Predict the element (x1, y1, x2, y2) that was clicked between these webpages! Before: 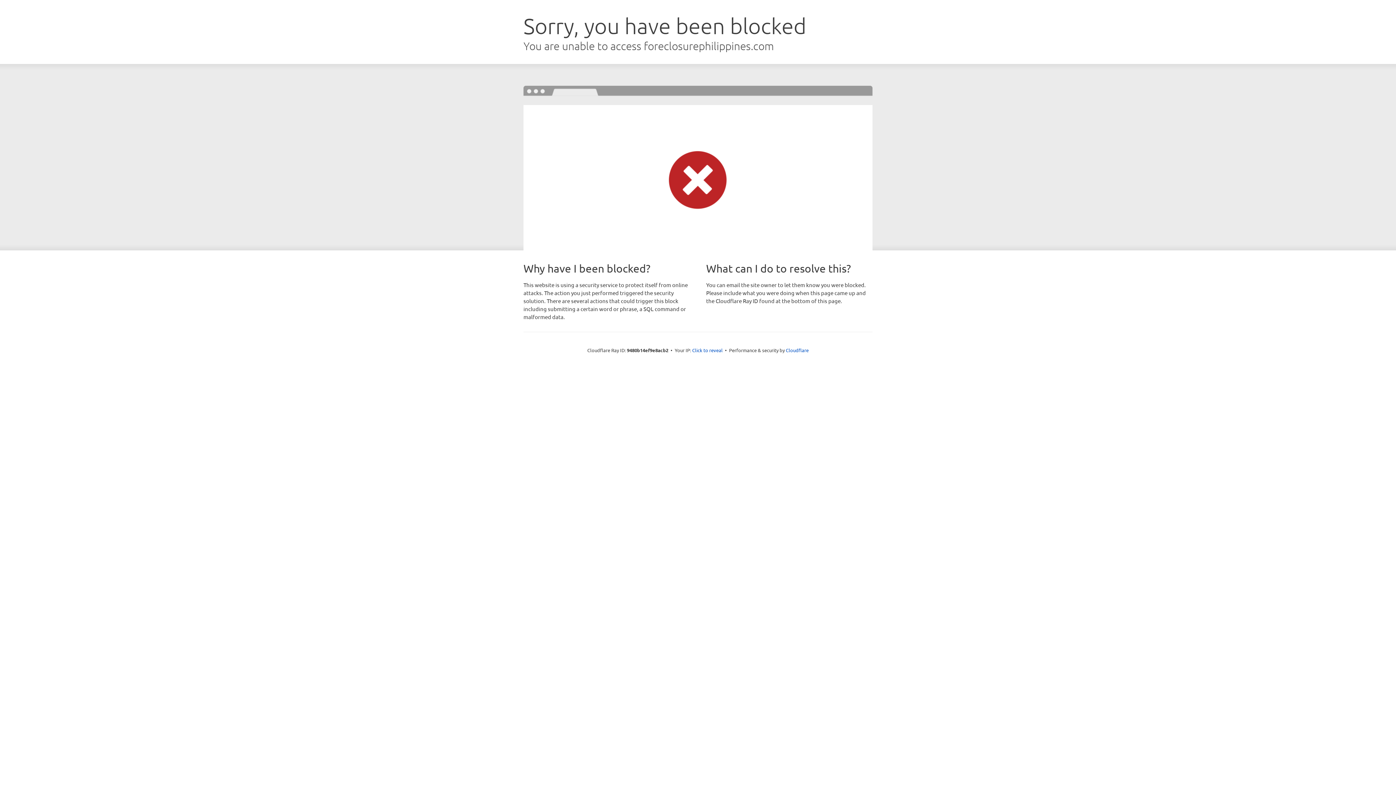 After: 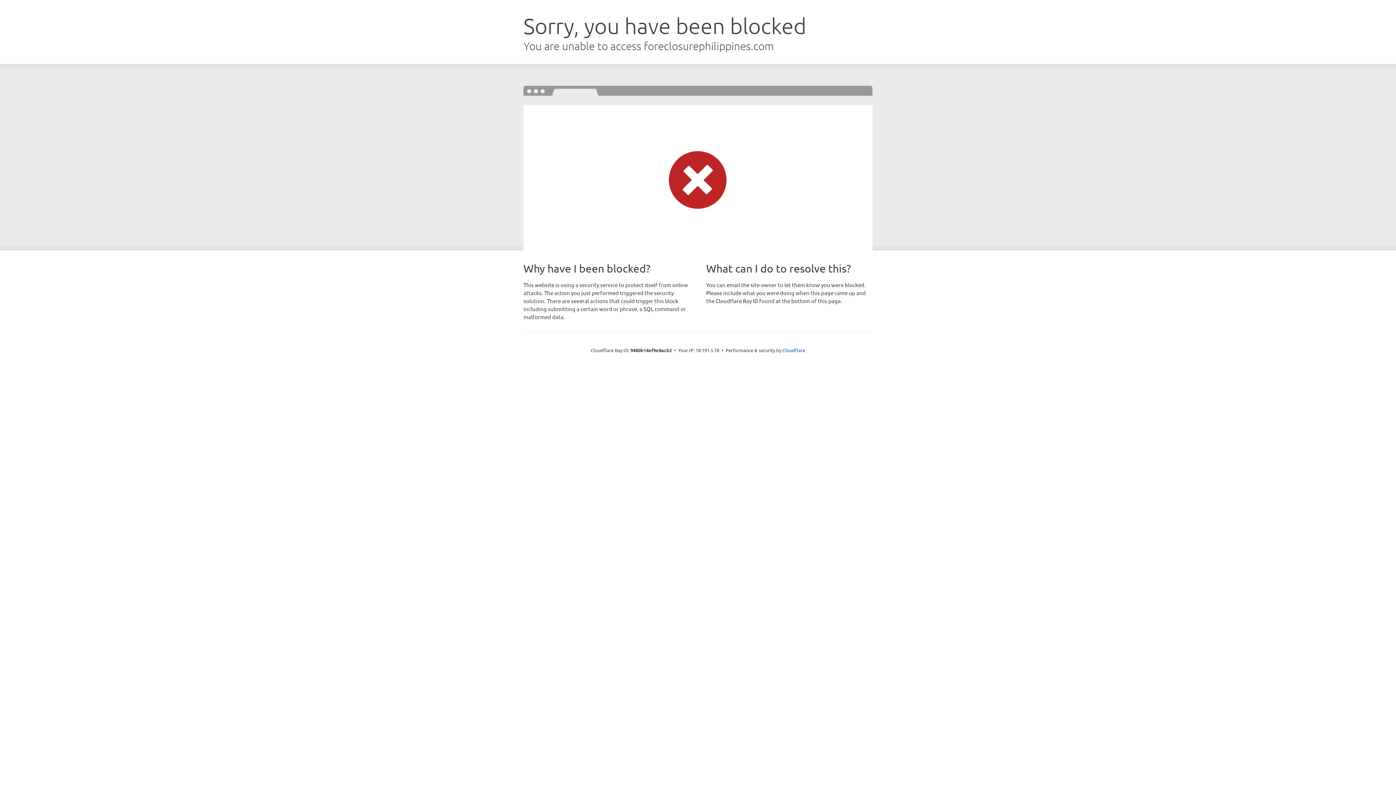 Action: label: Click to reveal bbox: (692, 346, 722, 353)